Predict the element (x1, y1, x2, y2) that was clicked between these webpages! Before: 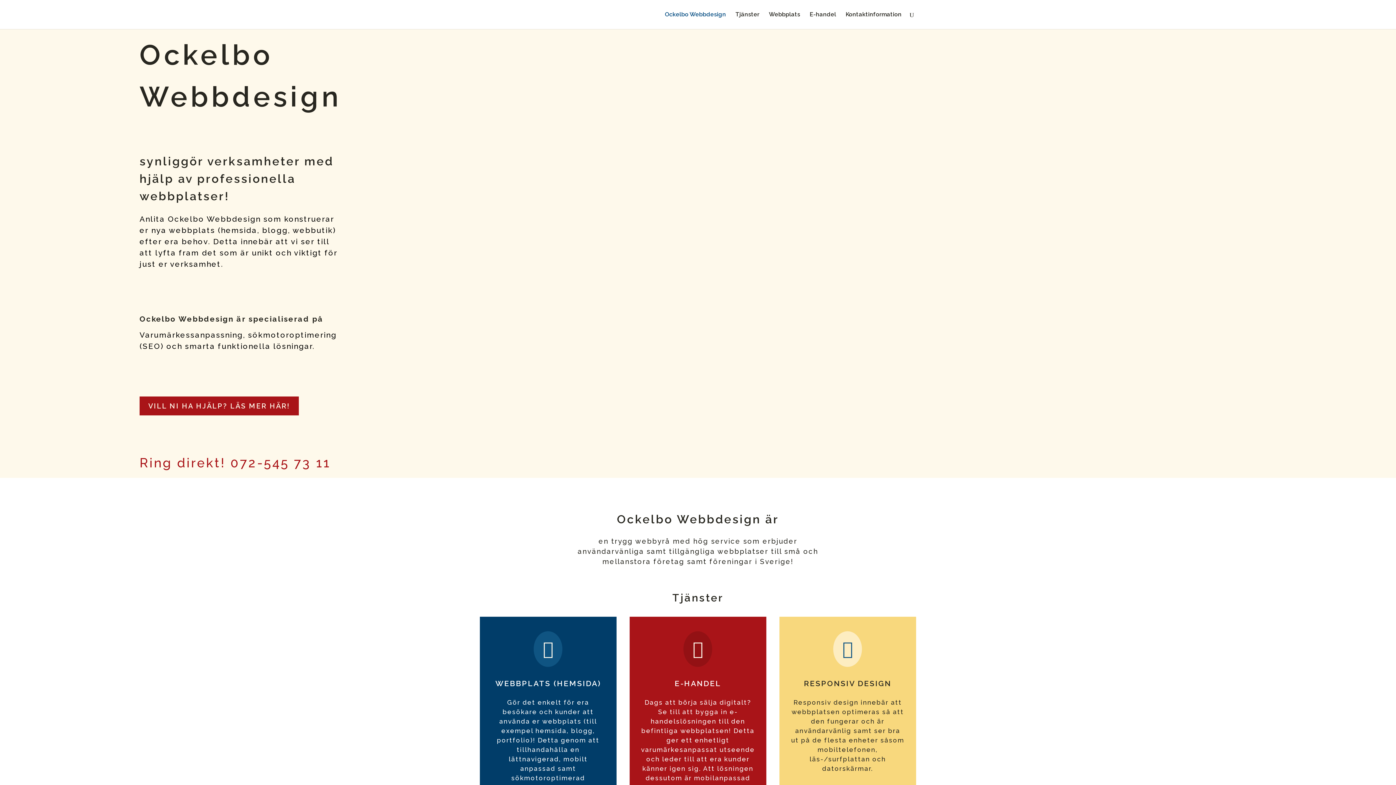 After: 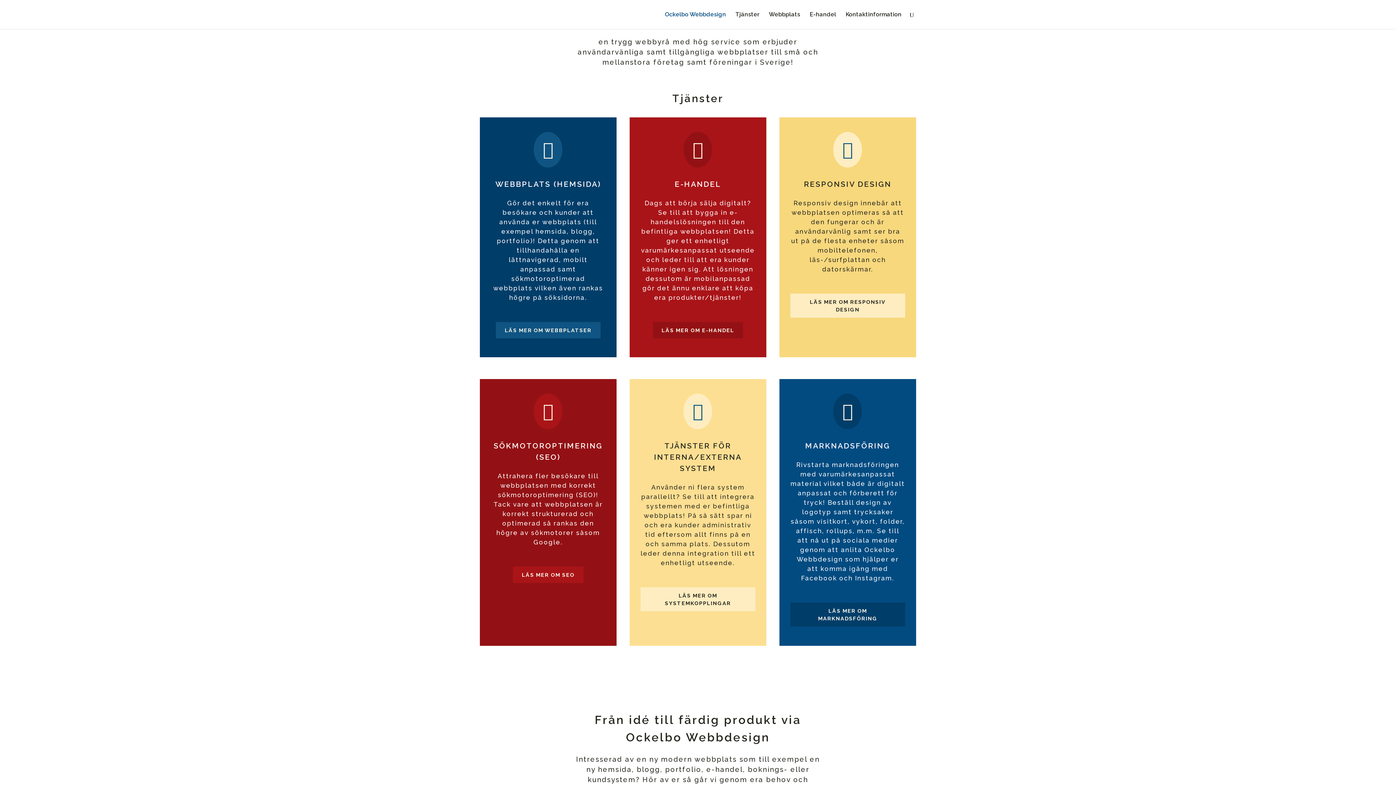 Action: label: VILL NI HA HJÄLP? LÄS MER HÄR! bbox: (139, 396, 298, 415)